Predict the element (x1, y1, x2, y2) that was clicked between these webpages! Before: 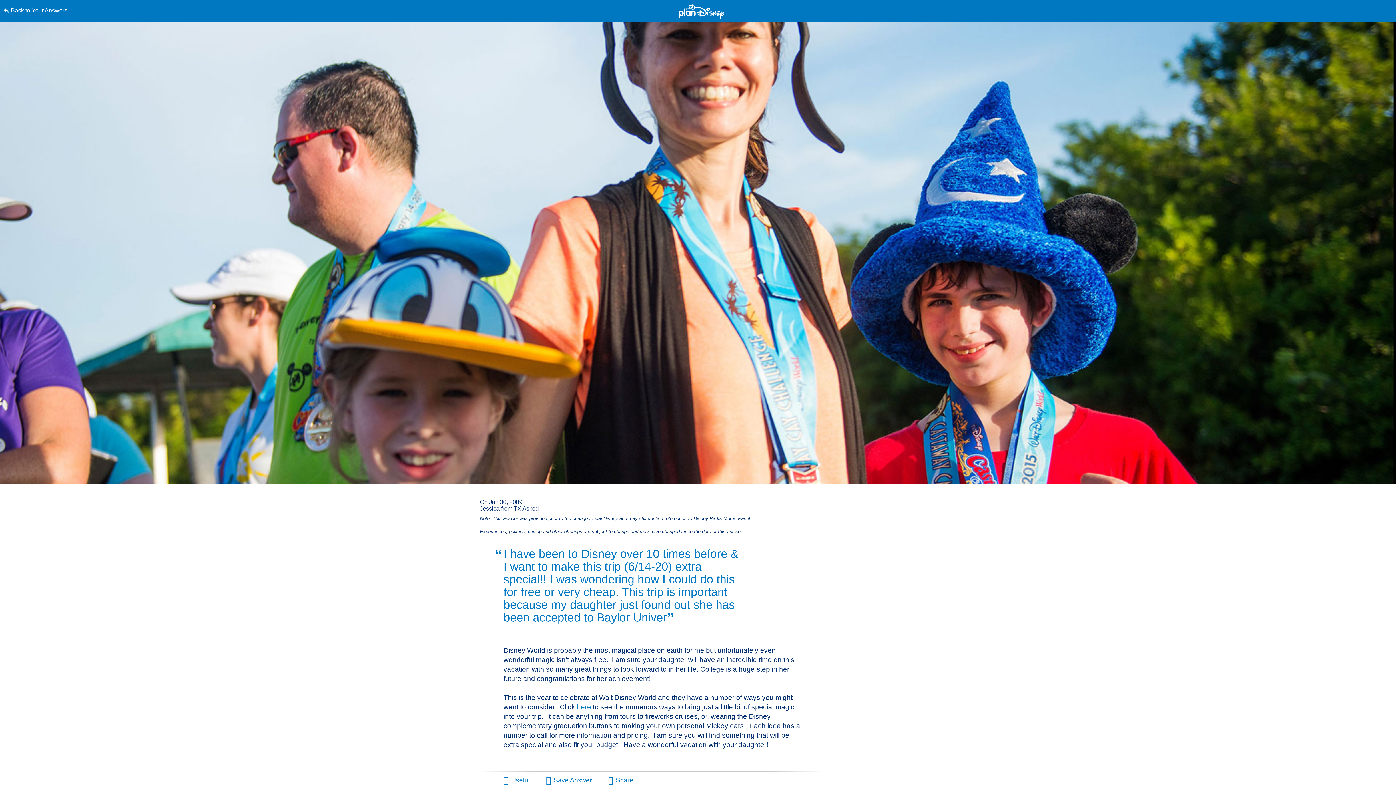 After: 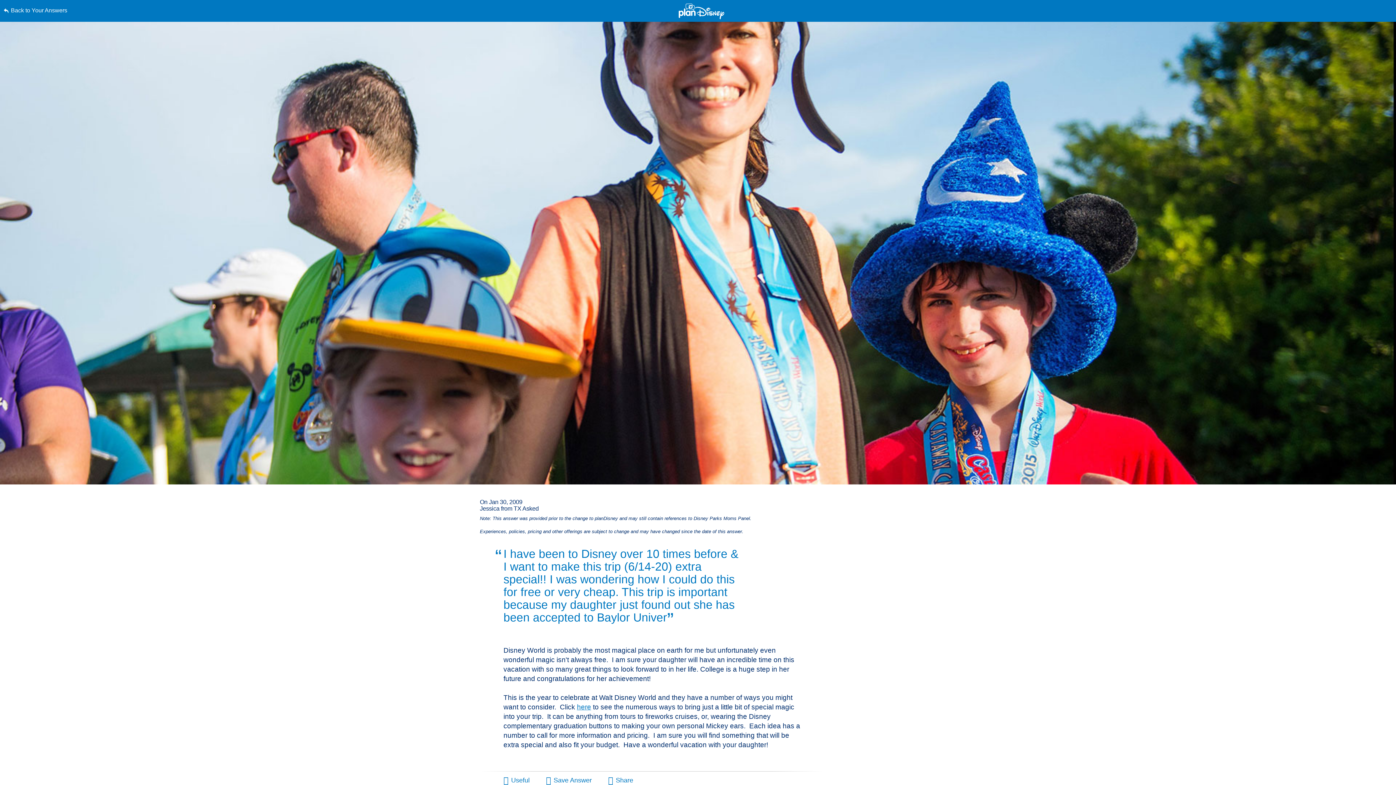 Action: bbox: (0, 0, 0, 0) label: Skip to content